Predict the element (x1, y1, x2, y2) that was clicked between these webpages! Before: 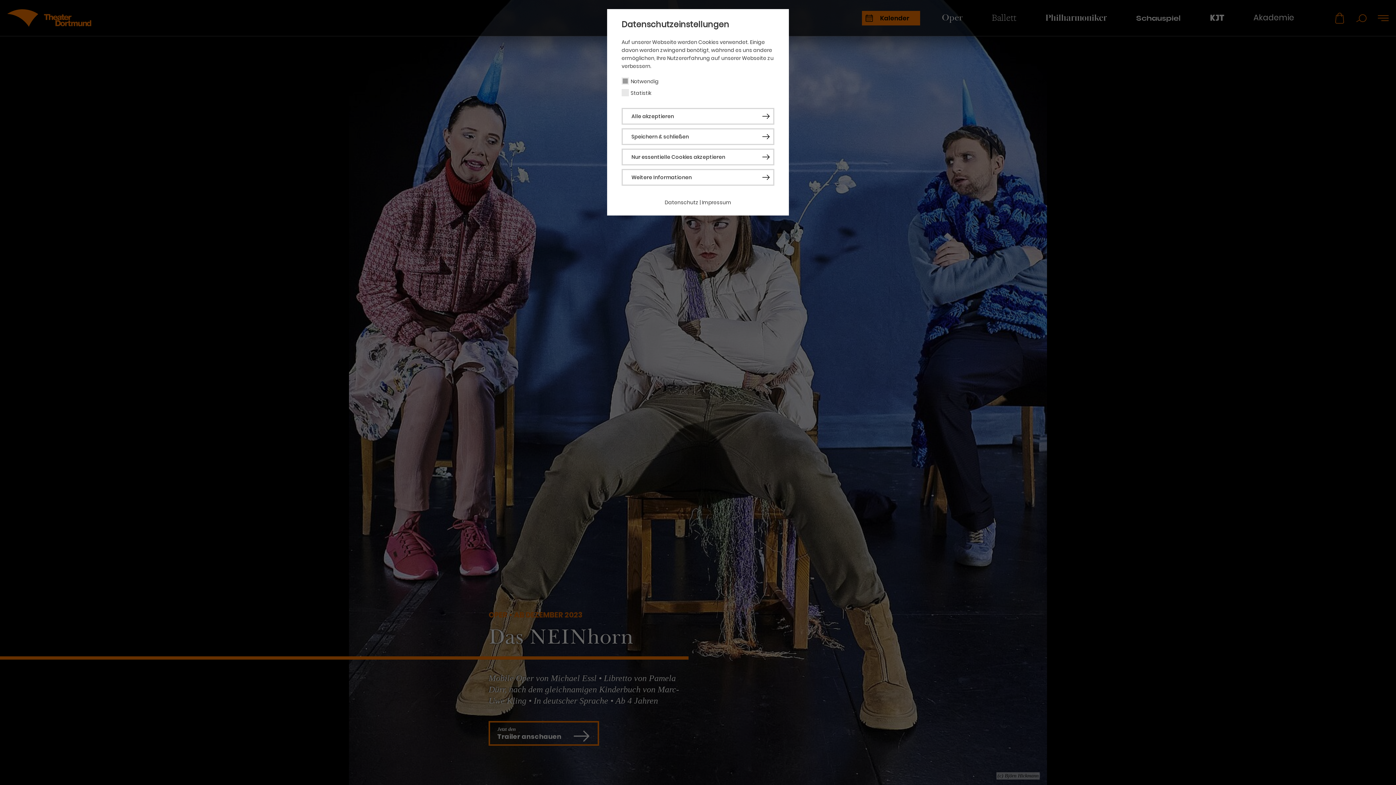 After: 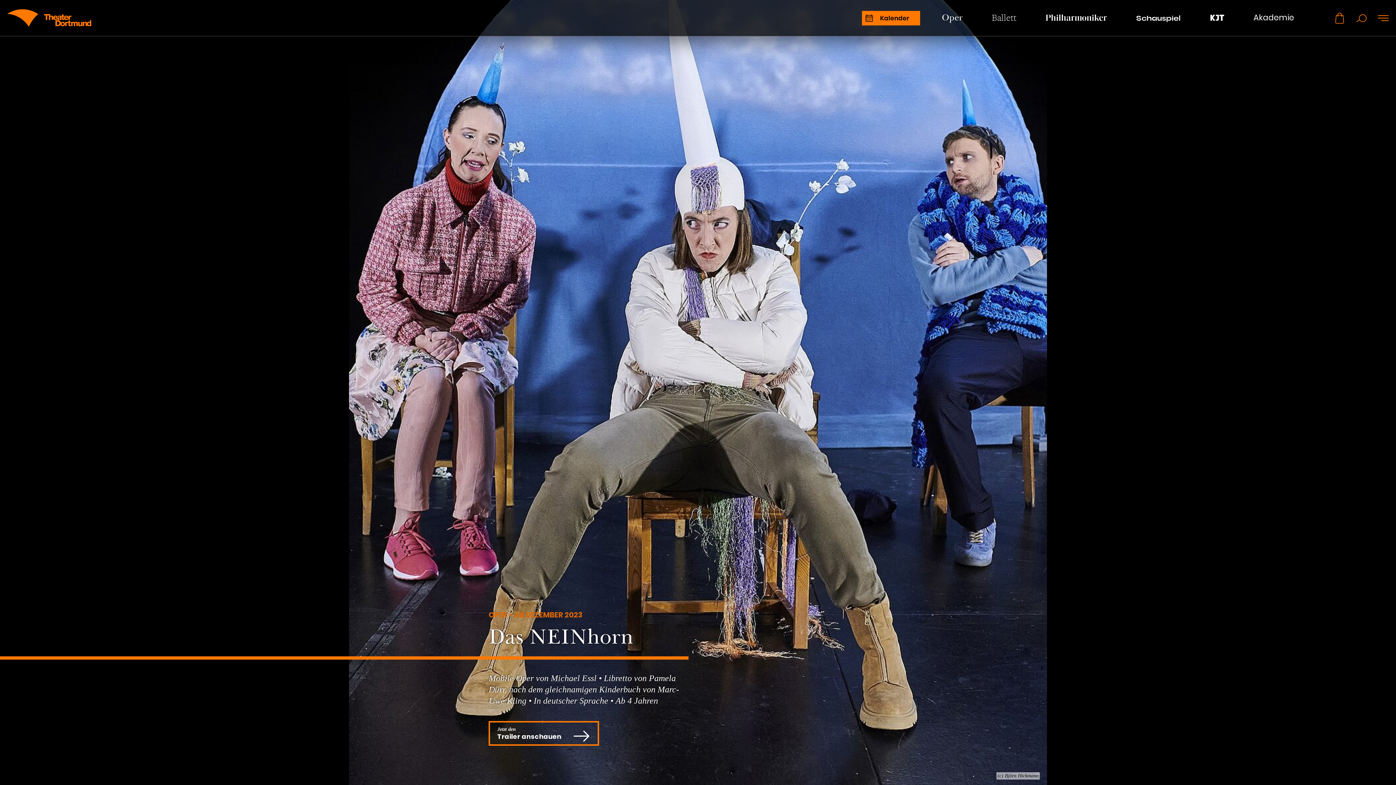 Action: bbox: (621, 128, 774, 145) label: Speichern & schließen